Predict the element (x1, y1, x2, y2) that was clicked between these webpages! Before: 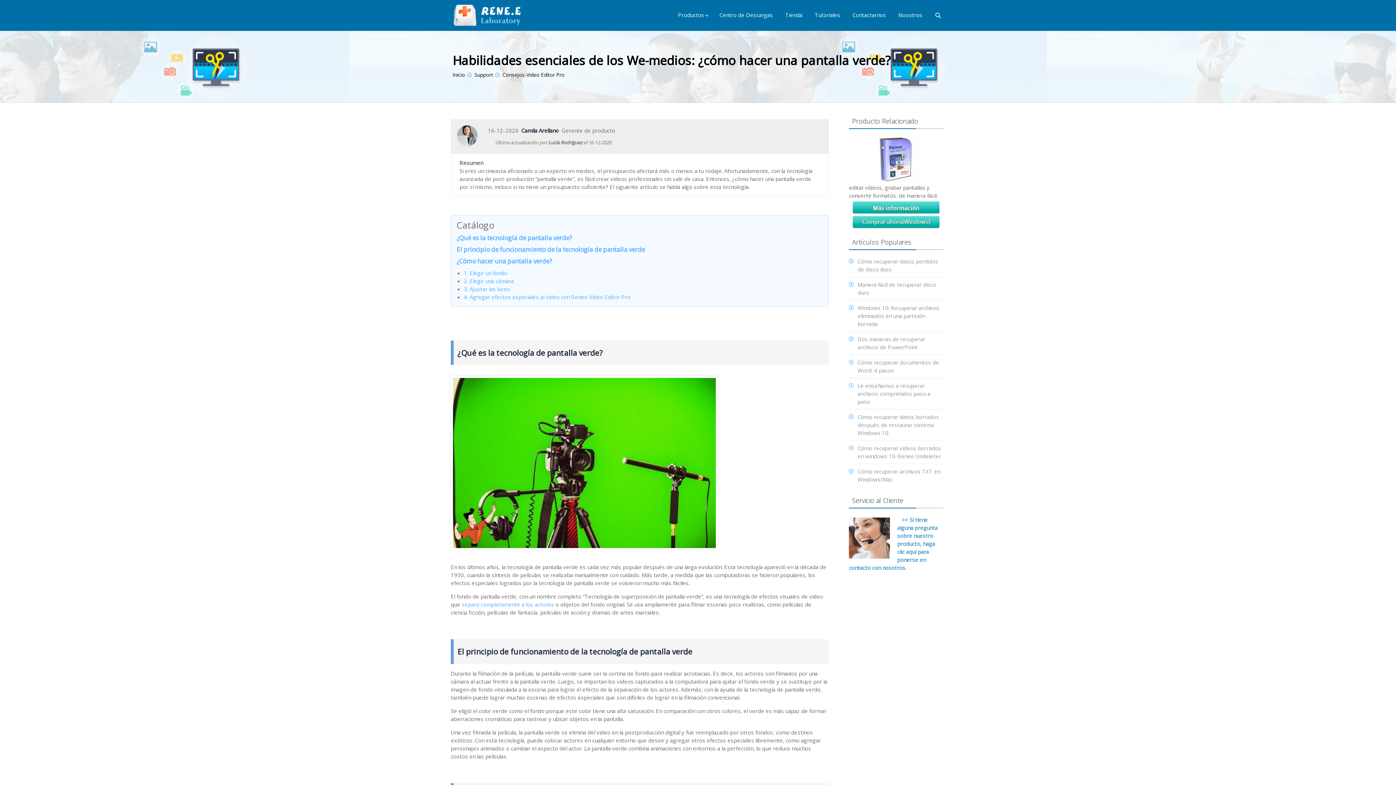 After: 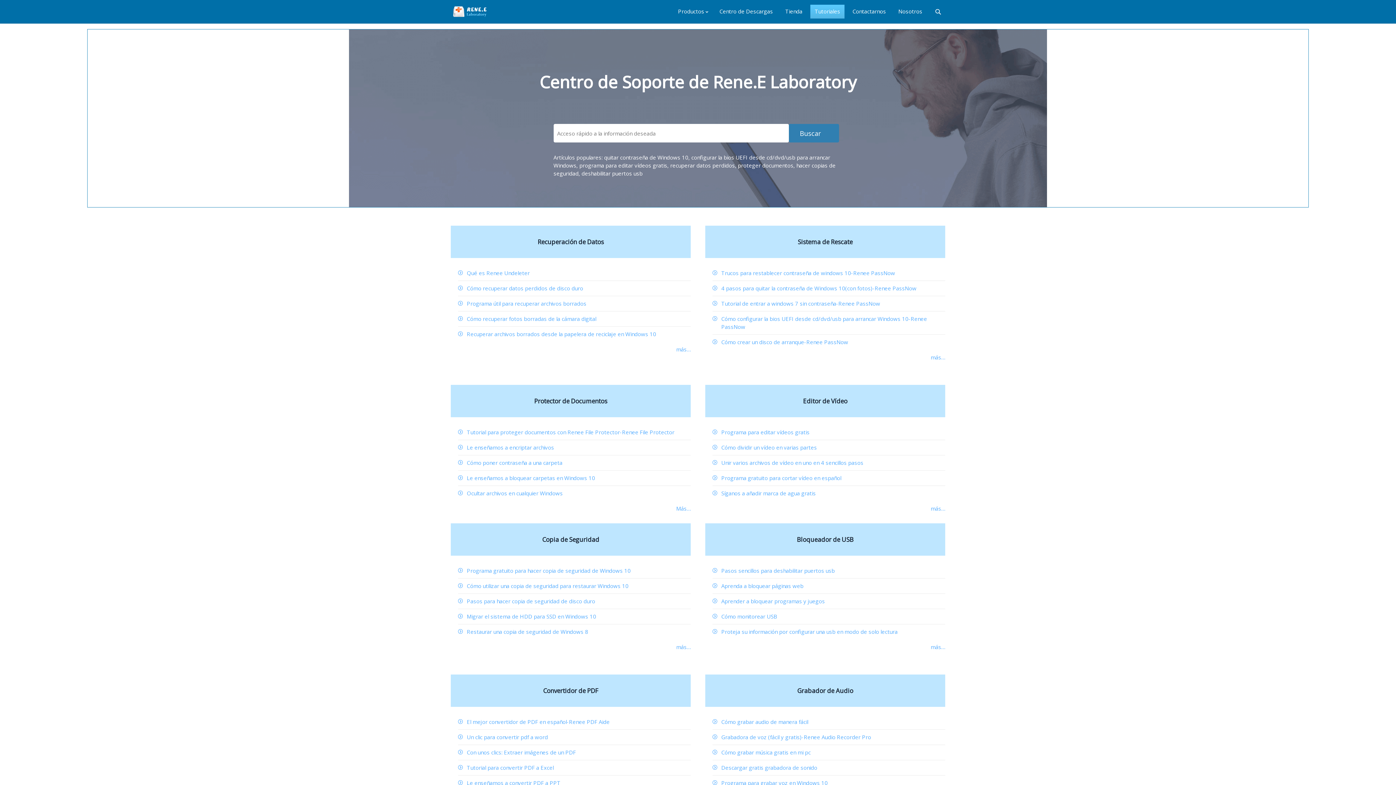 Action: bbox: (474, 71, 493, 78) label: Support